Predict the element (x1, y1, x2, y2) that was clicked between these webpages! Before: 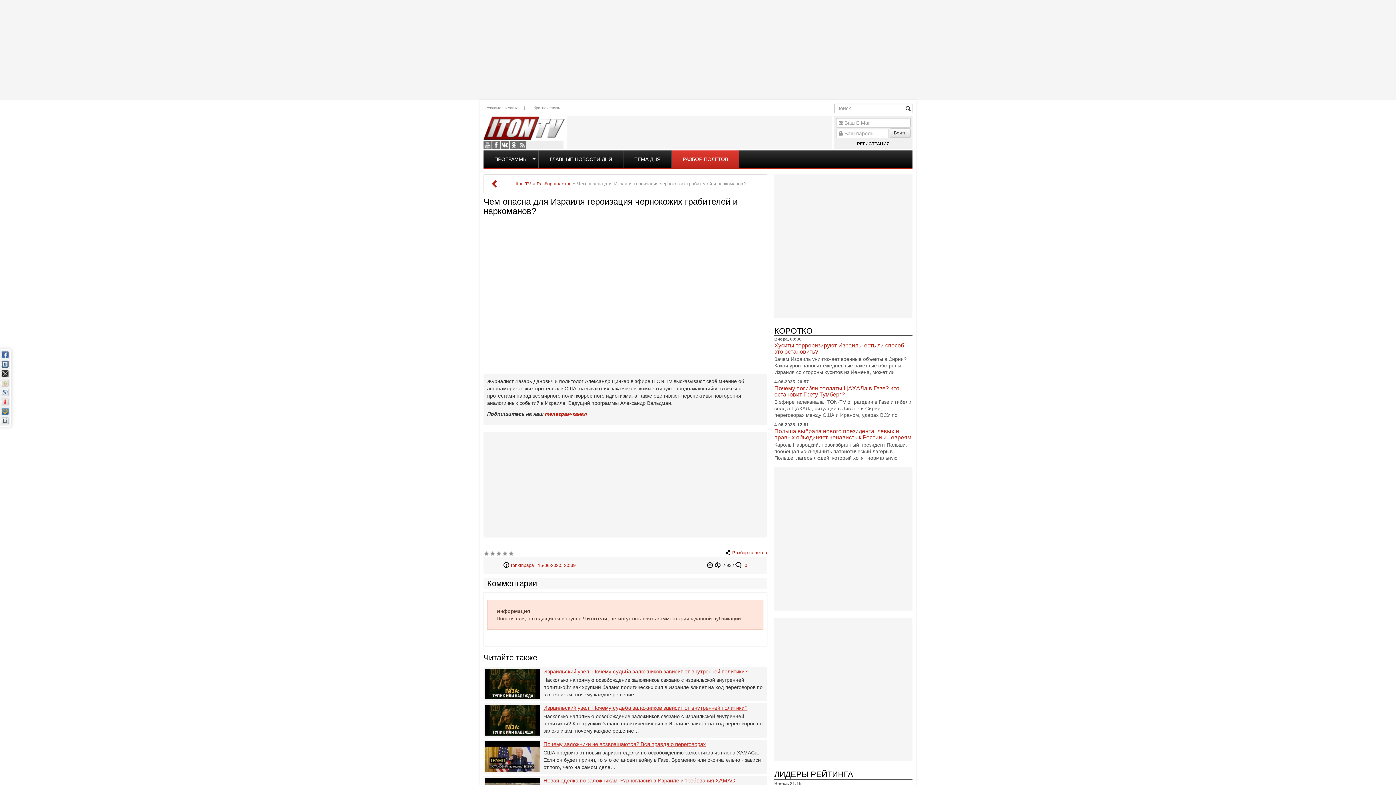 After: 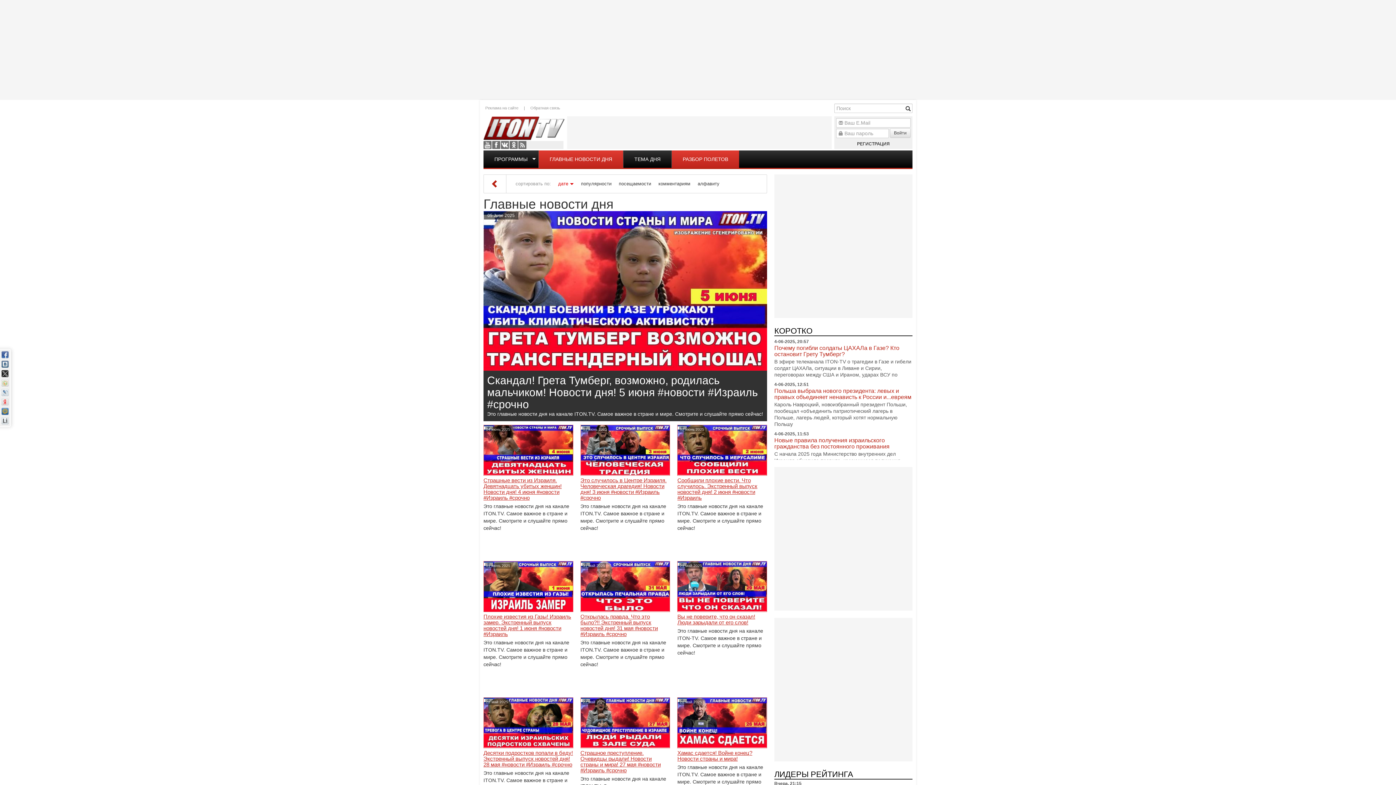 Action: label: ГЛАВНЫЕ НОВОСТИ ДНЯ bbox: (538, 150, 623, 168)